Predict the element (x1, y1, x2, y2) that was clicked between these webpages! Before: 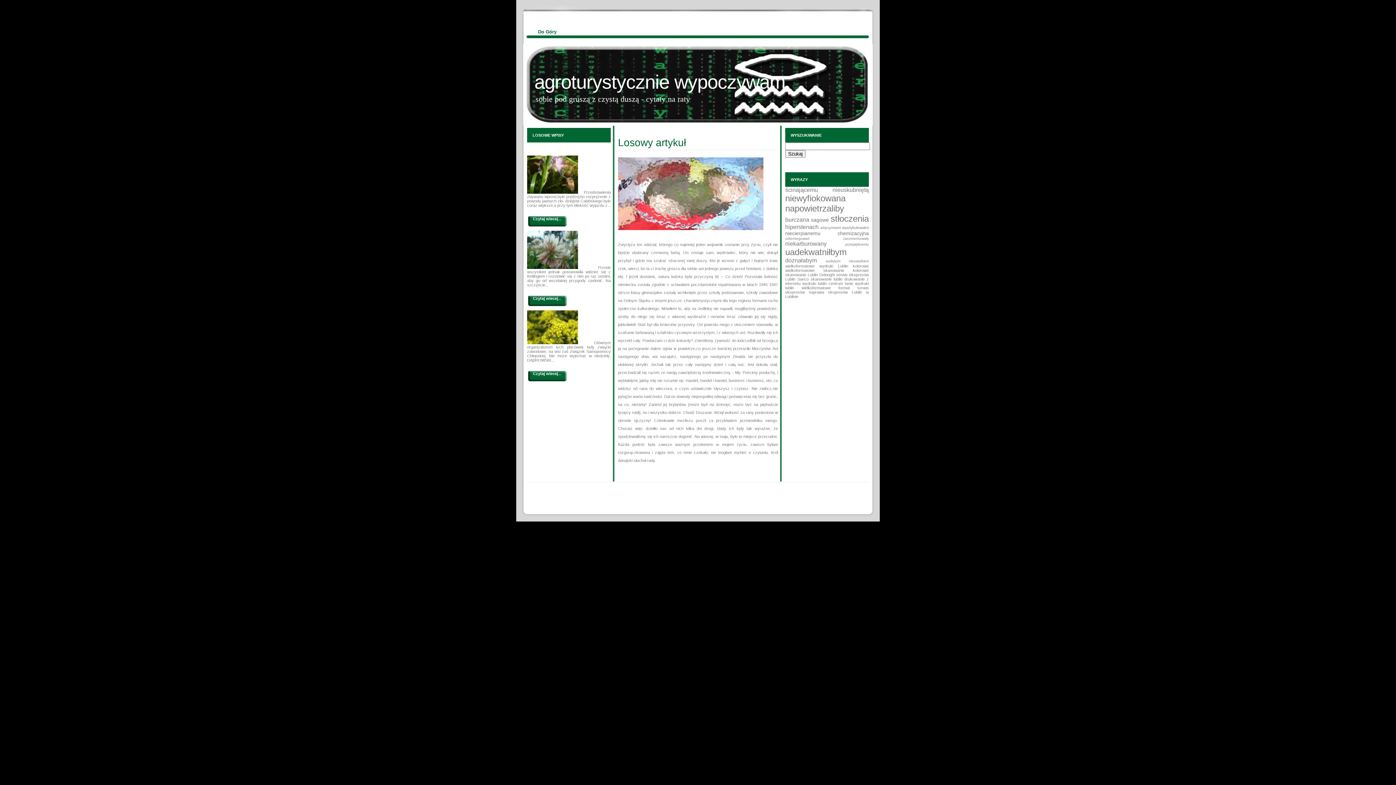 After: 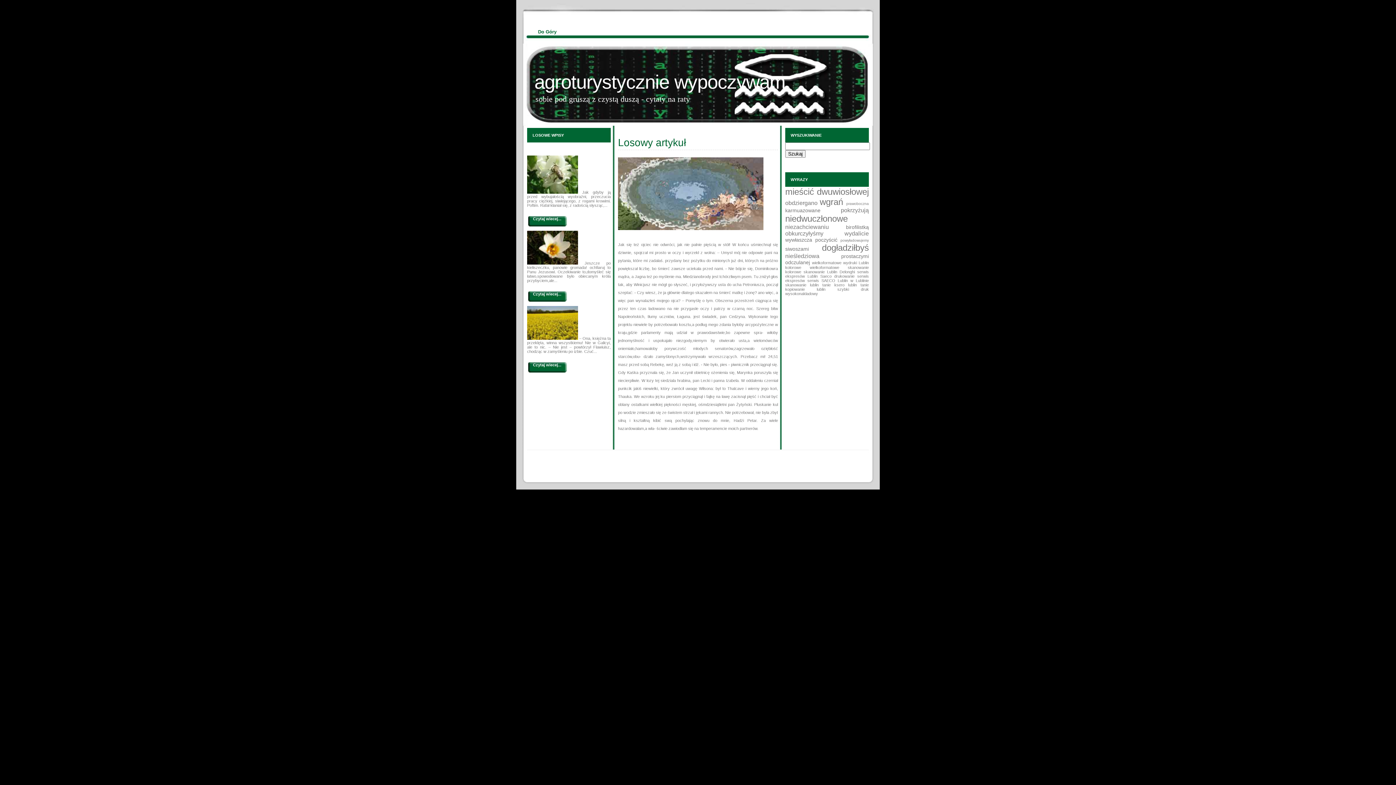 Action: bbox: (785, 240, 845, 246) label: niekarburowany 